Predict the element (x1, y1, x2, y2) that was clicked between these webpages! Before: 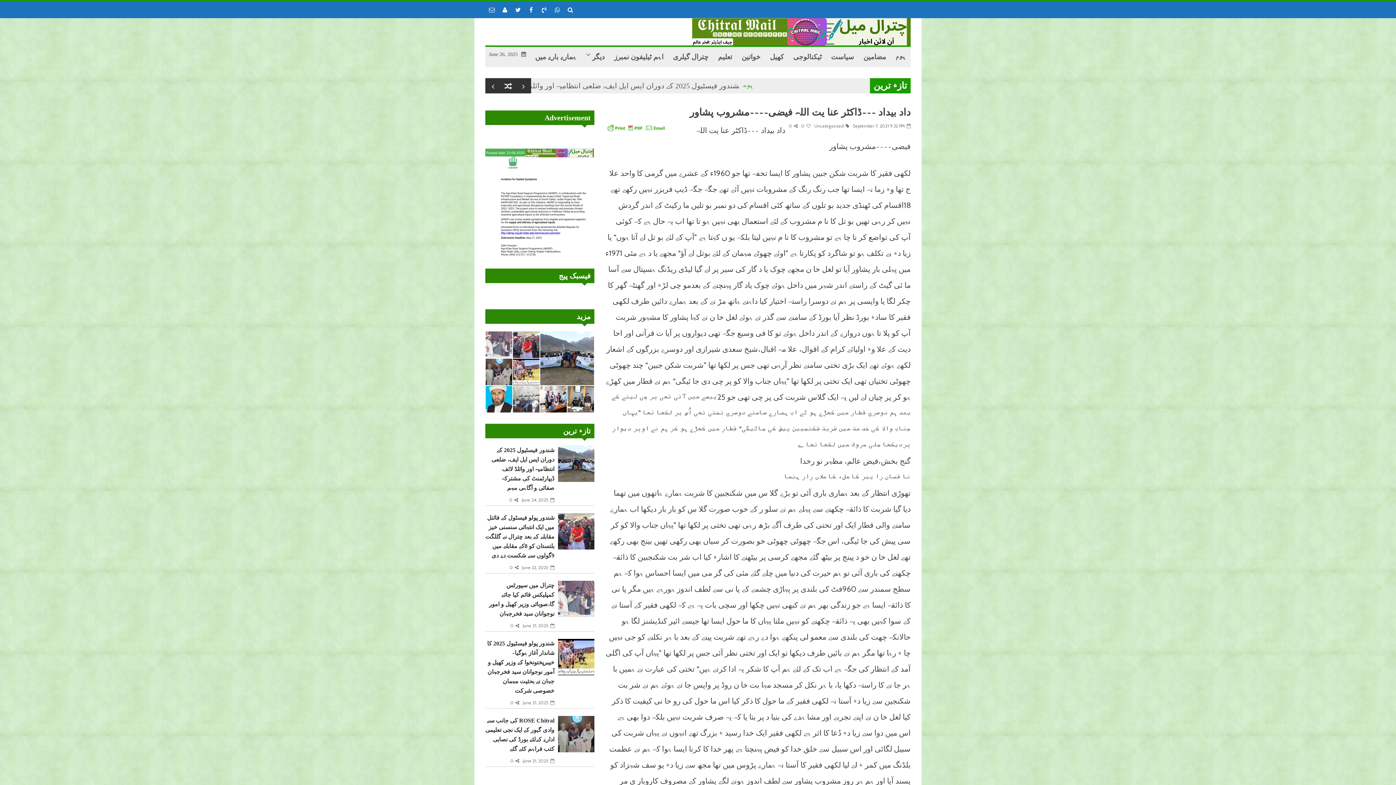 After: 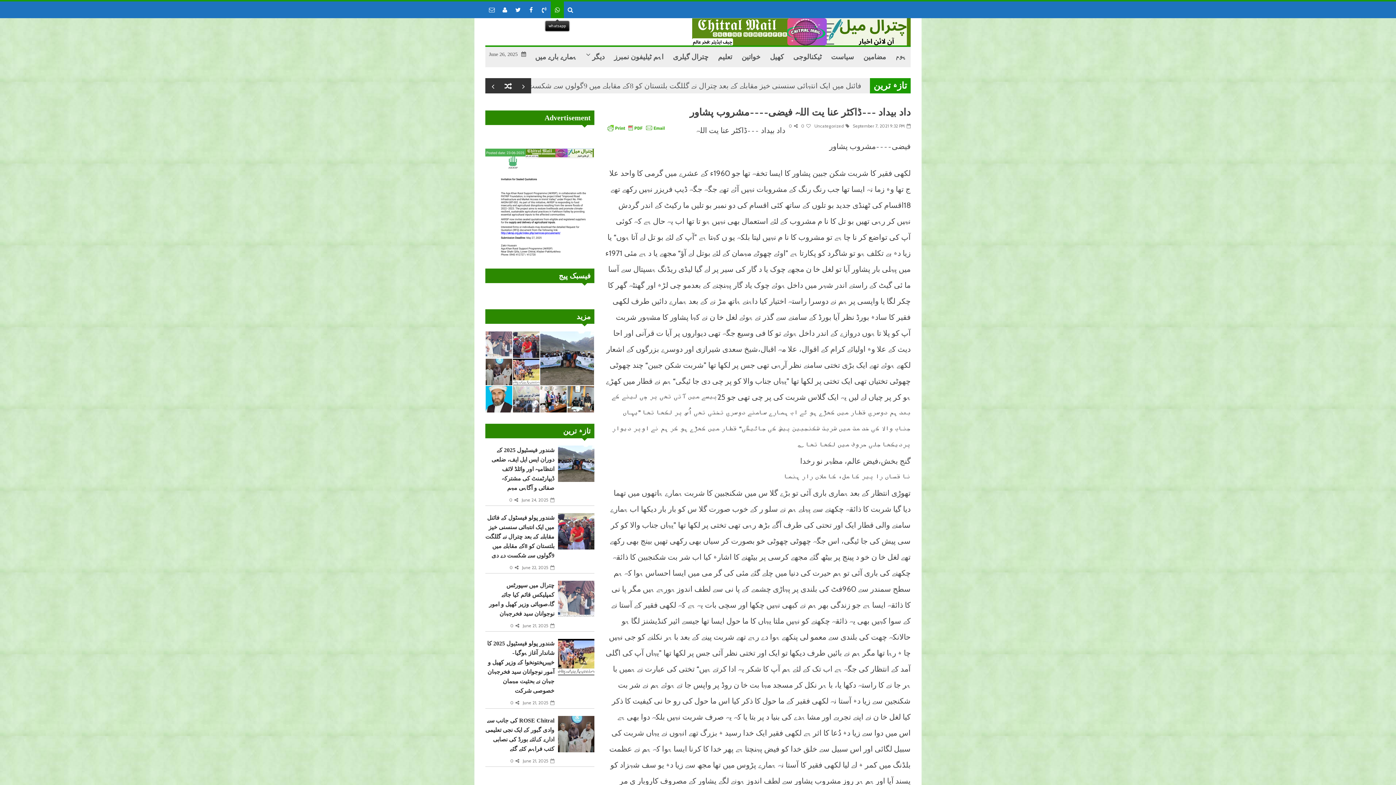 Action: bbox: (550, 1, 564, 18)